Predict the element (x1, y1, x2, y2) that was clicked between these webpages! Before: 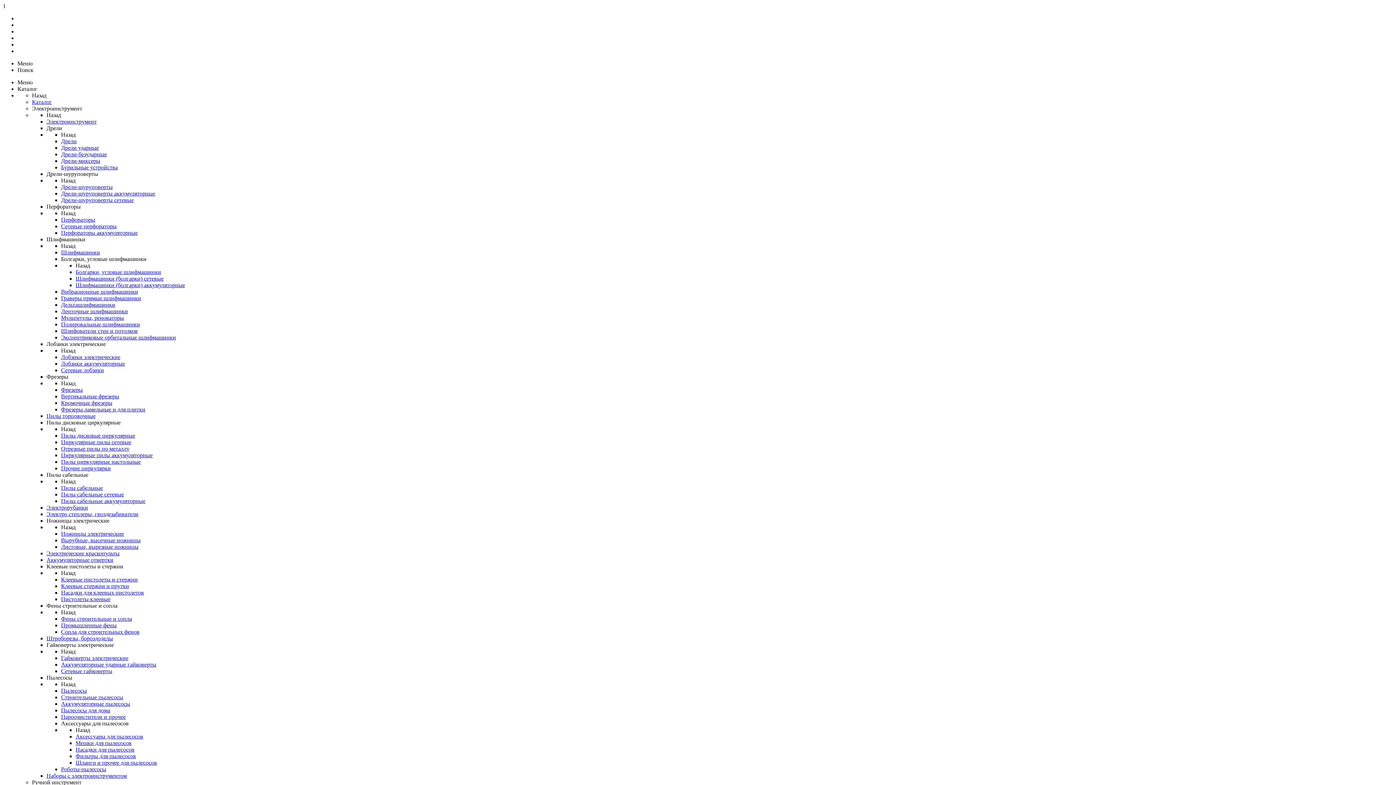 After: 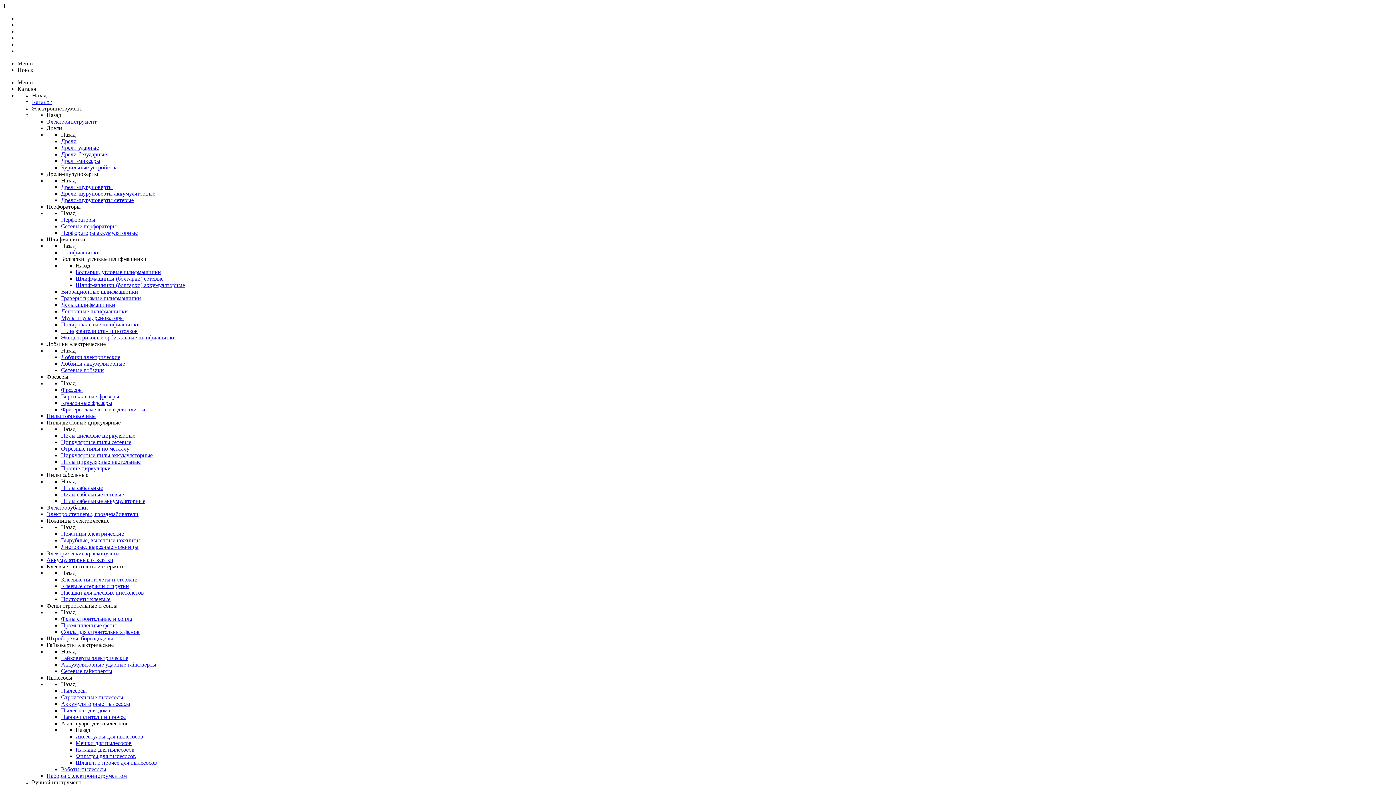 Action: bbox: (61, 688, 86, 694) label: Пылесосы